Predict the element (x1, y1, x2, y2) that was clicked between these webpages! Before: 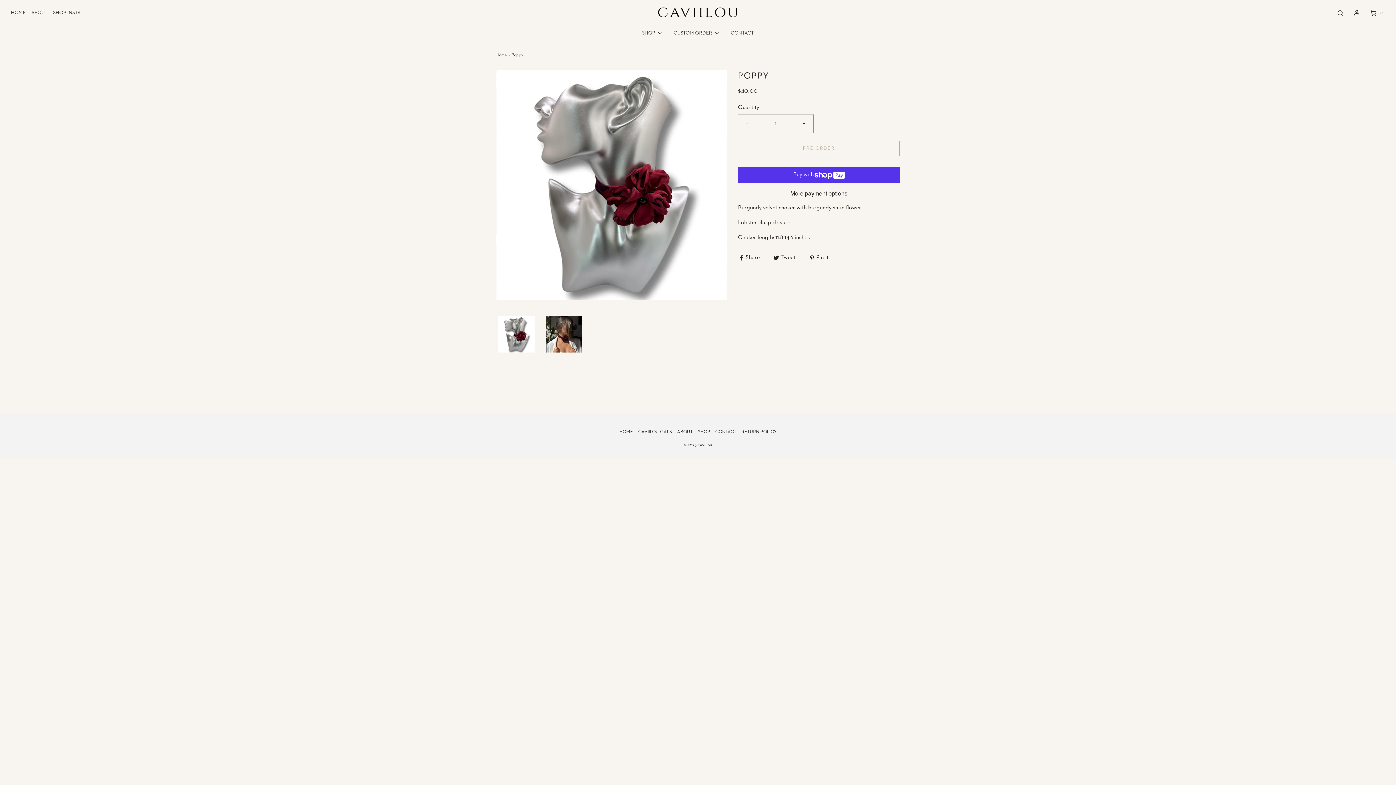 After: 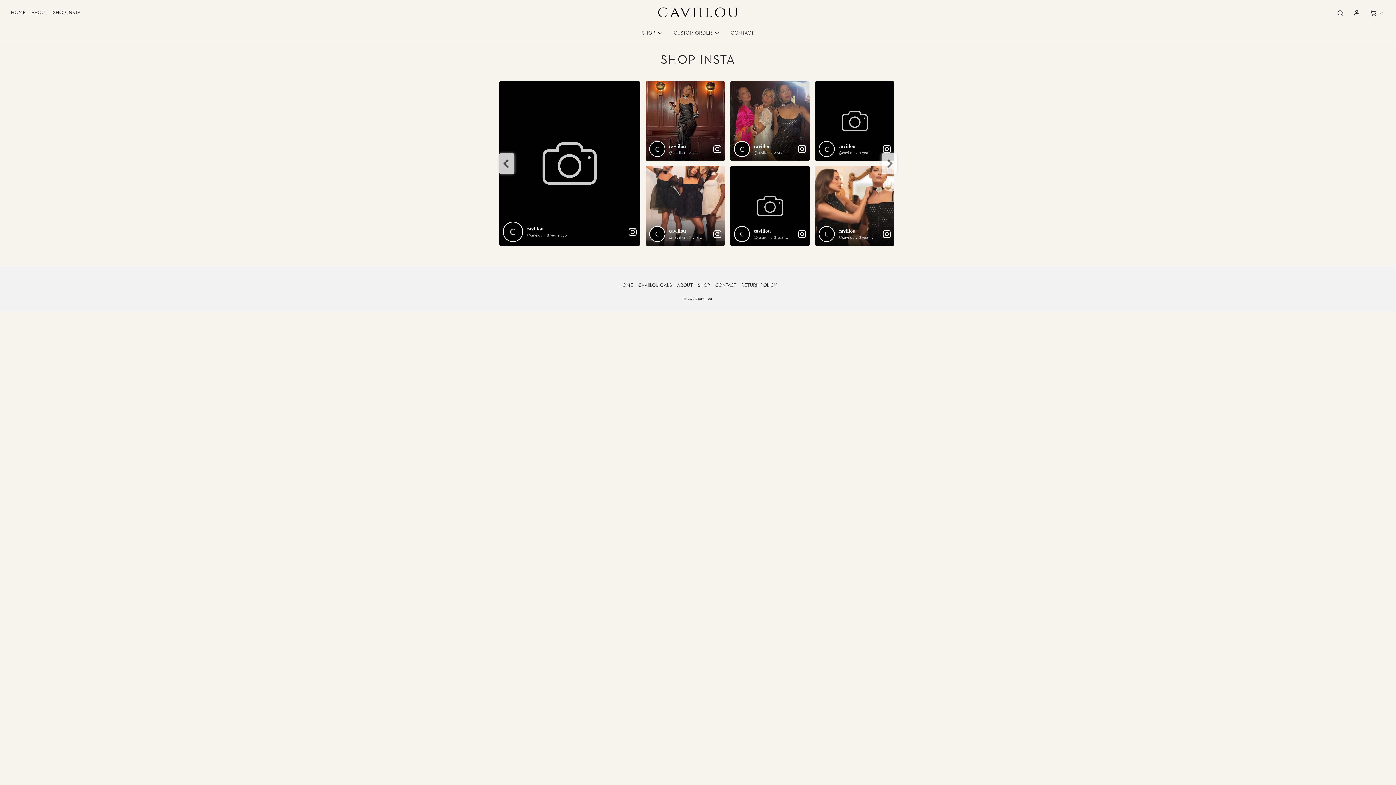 Action: bbox: (53, 8, 80, 16) label: SHOP INSTA